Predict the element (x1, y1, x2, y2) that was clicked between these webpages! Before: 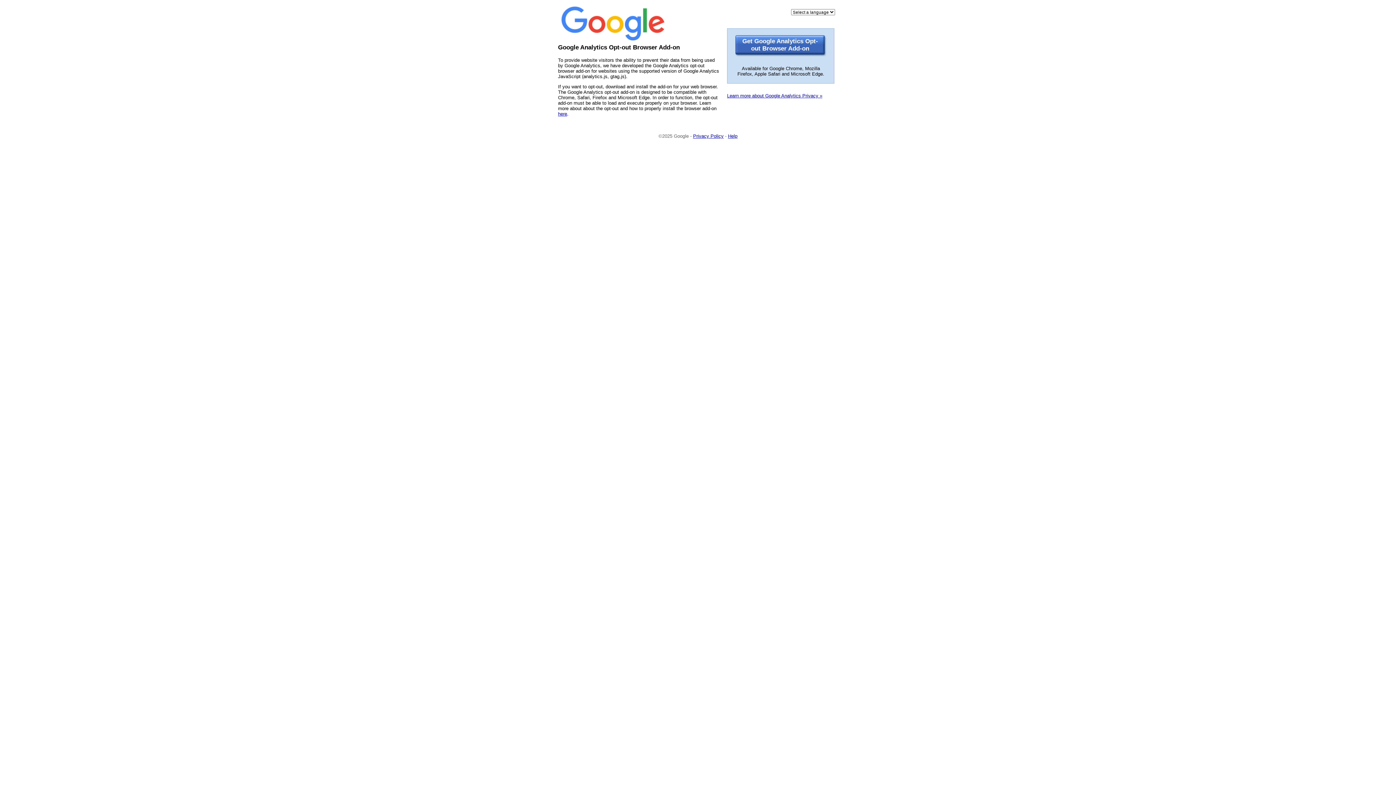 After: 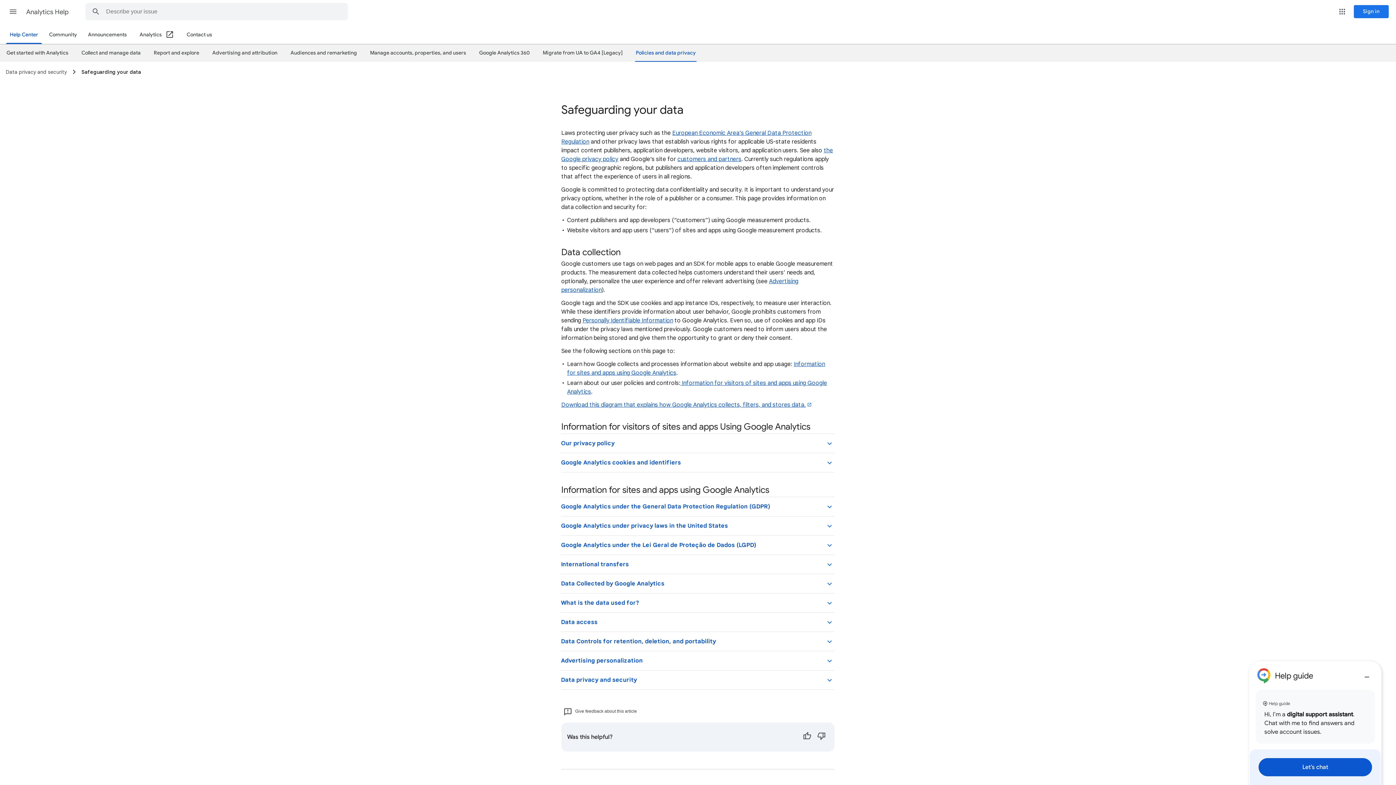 Action: bbox: (727, 93, 822, 98) label: Learn more about Google Analytics Privacy »